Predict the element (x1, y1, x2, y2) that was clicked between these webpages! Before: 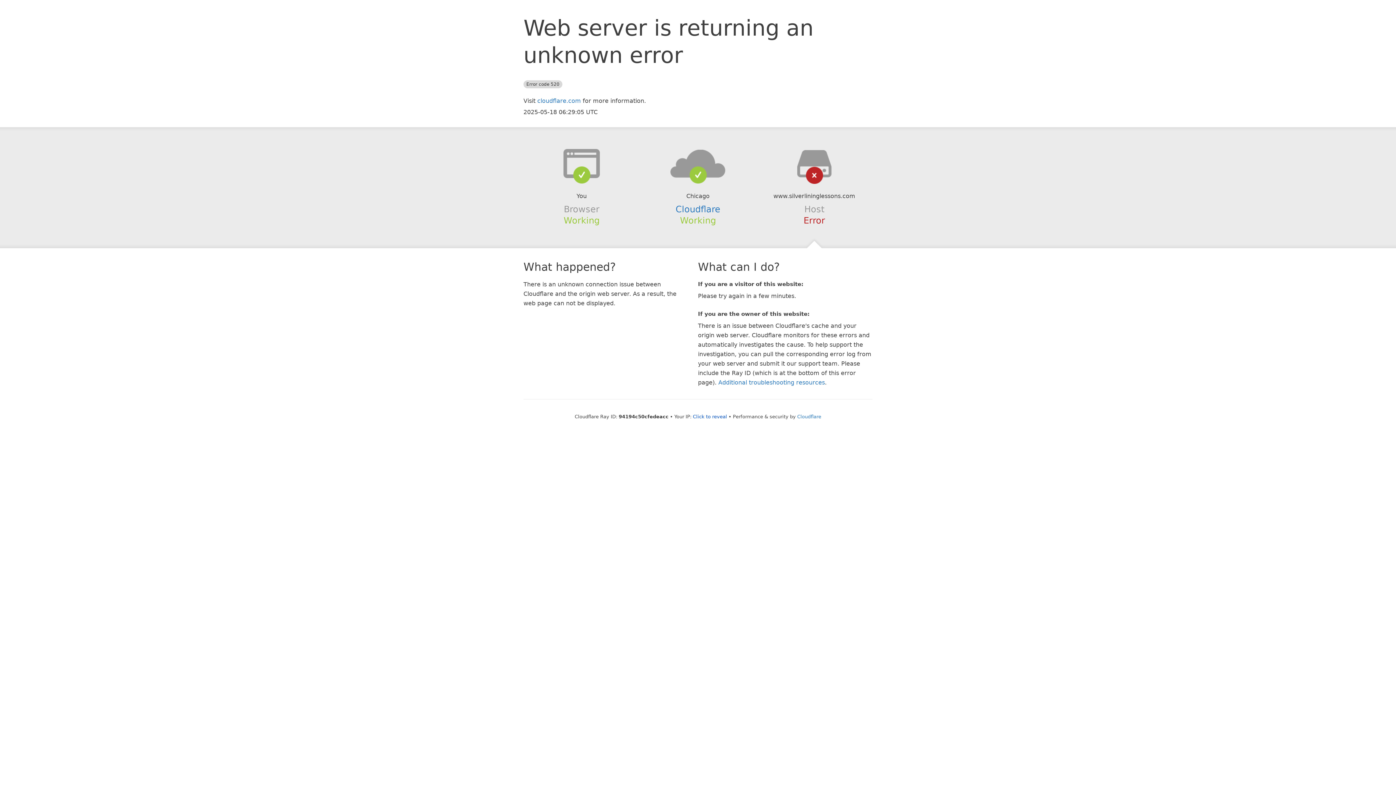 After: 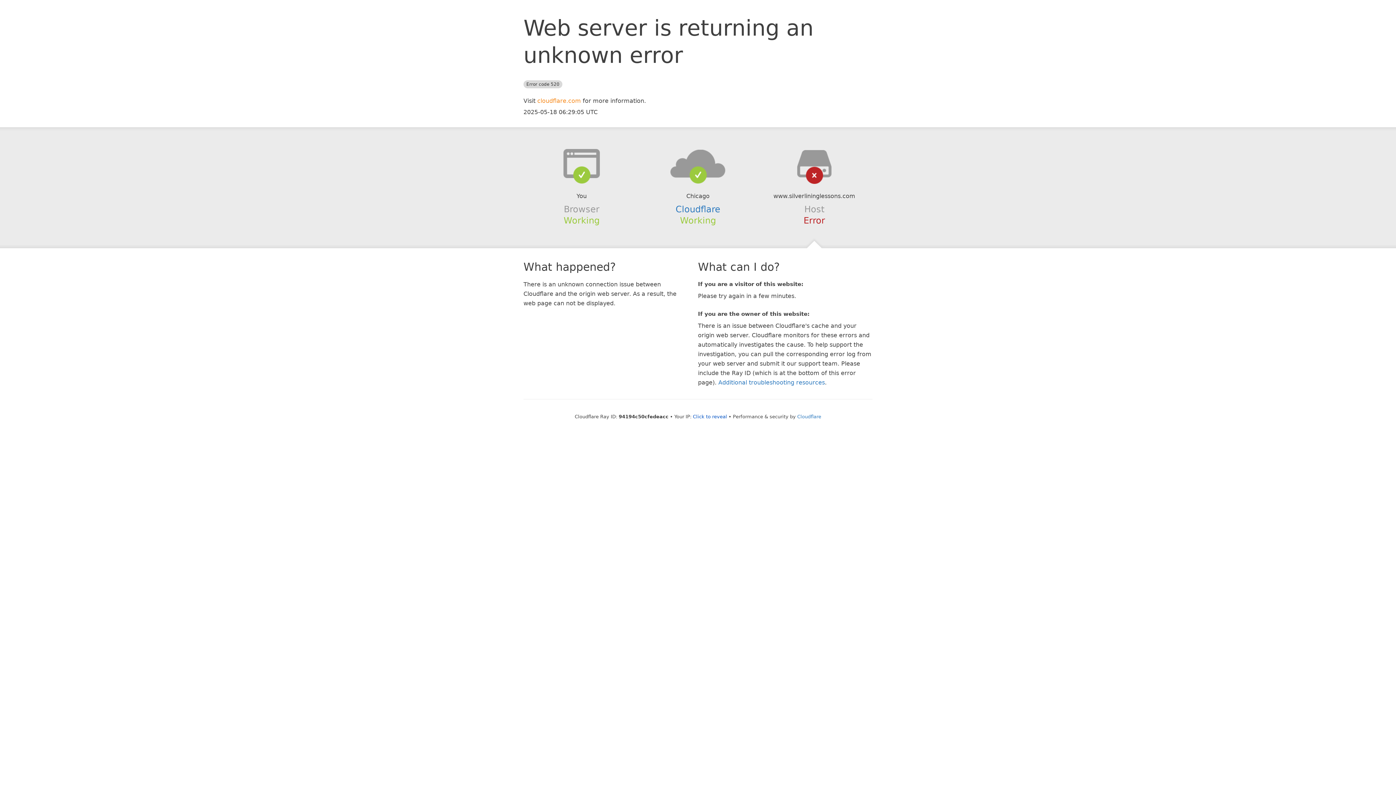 Action: label: cloudflare.com bbox: (537, 97, 581, 104)